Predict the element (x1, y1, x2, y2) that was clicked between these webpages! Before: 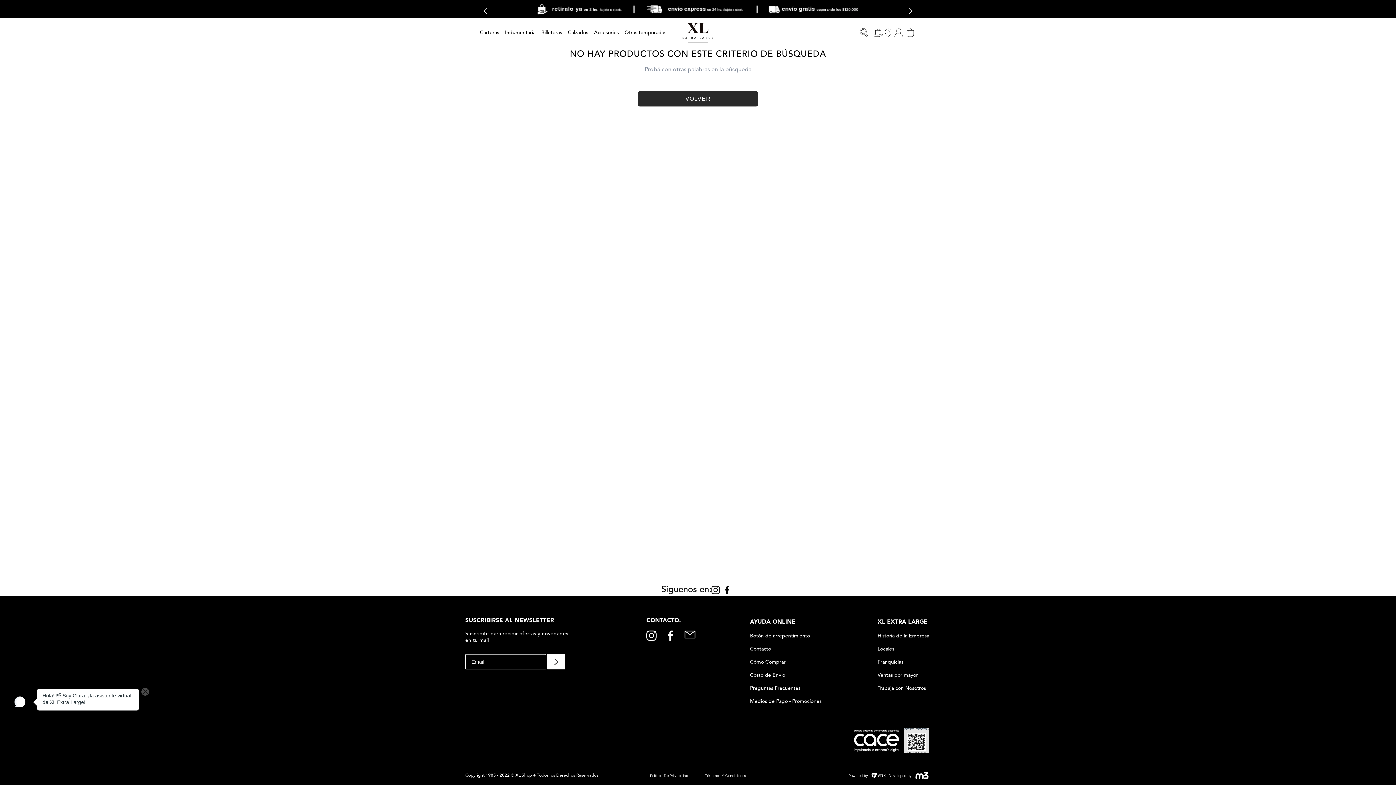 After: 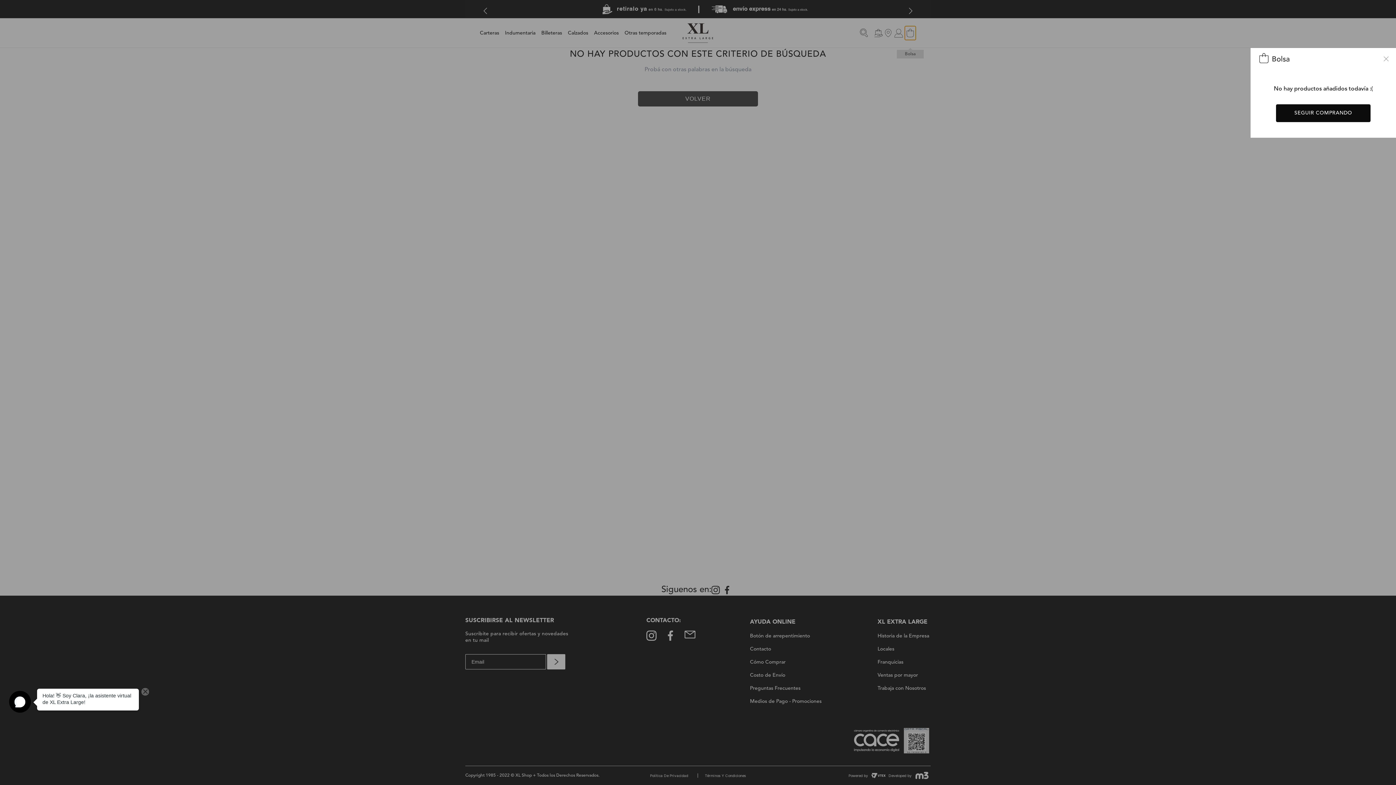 Action: bbox: (904, 25, 916, 40)